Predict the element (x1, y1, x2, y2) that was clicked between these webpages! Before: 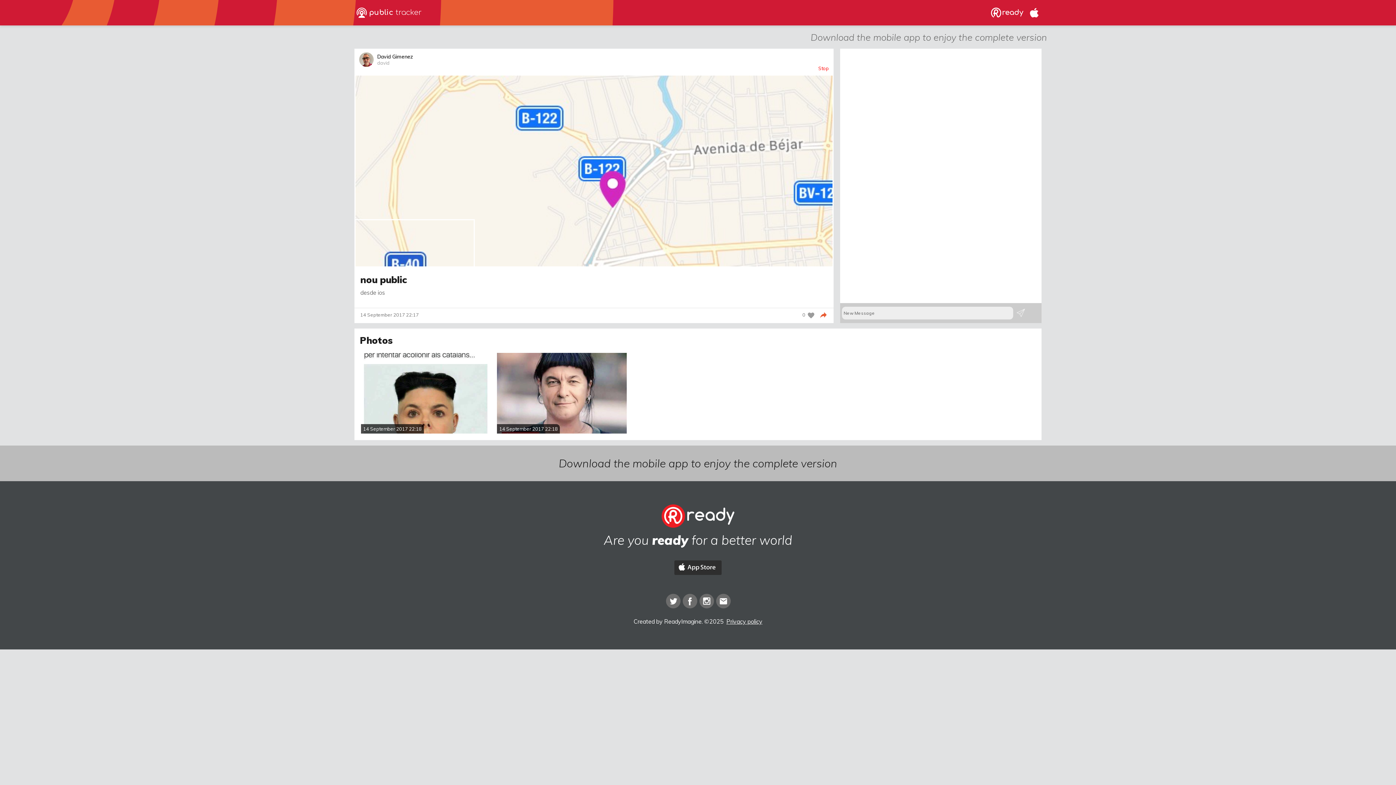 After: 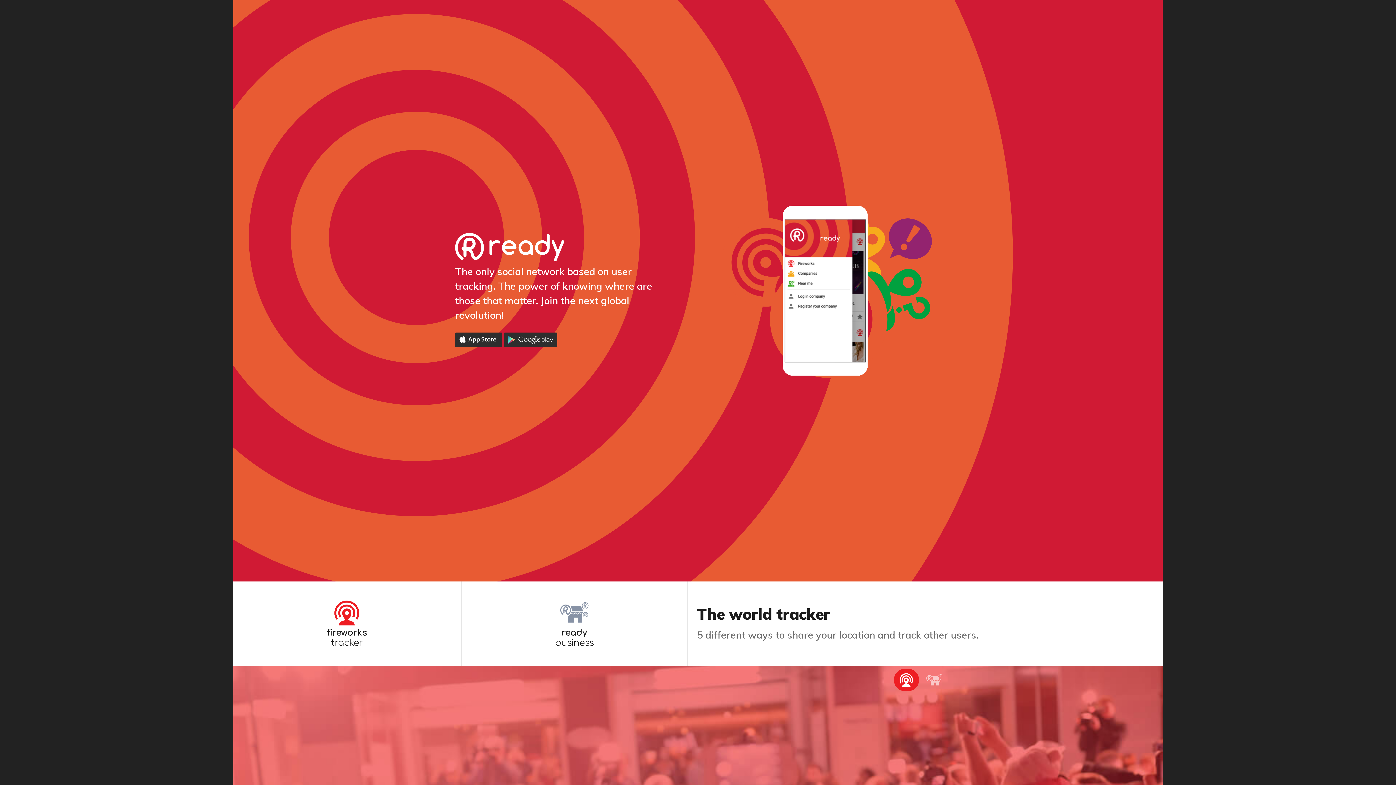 Action: bbox: (682, 594, 697, 608)